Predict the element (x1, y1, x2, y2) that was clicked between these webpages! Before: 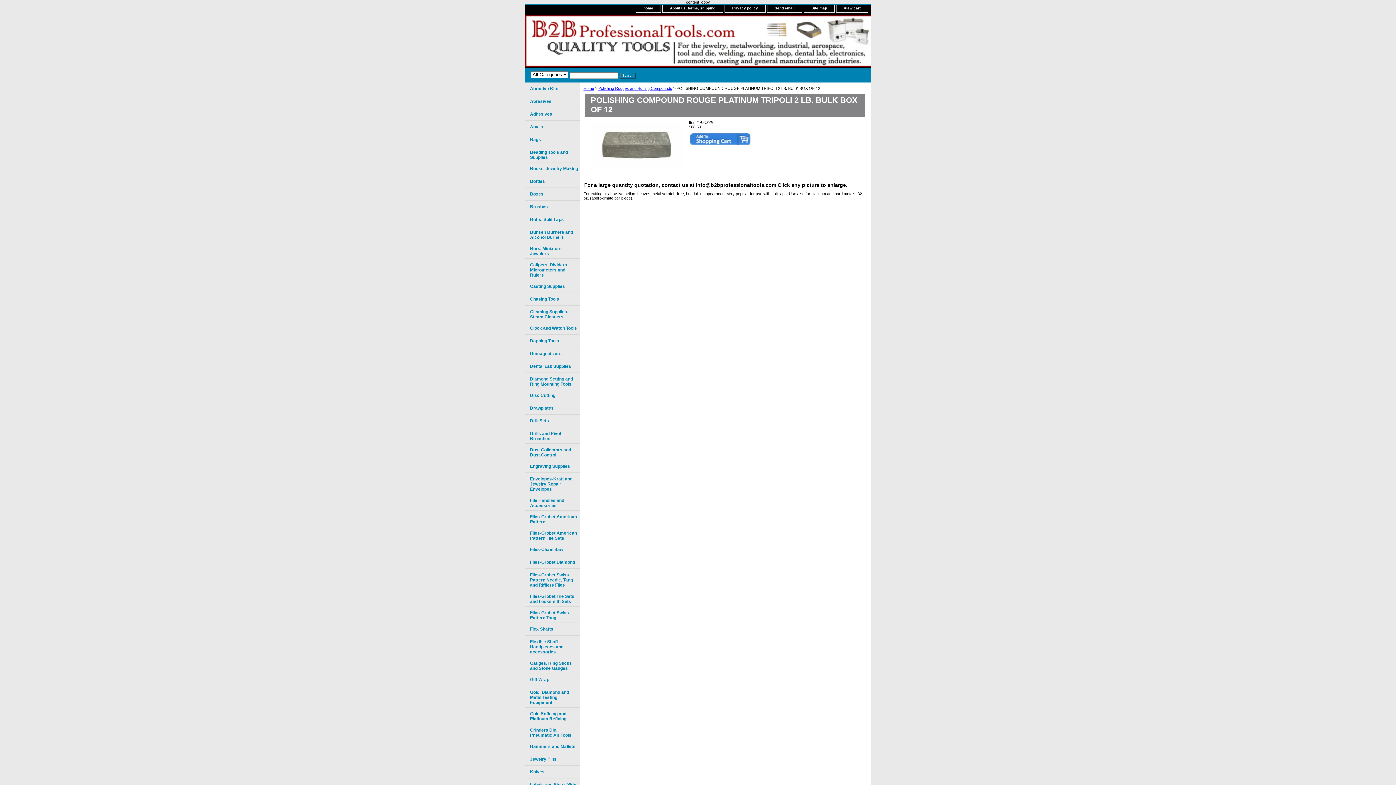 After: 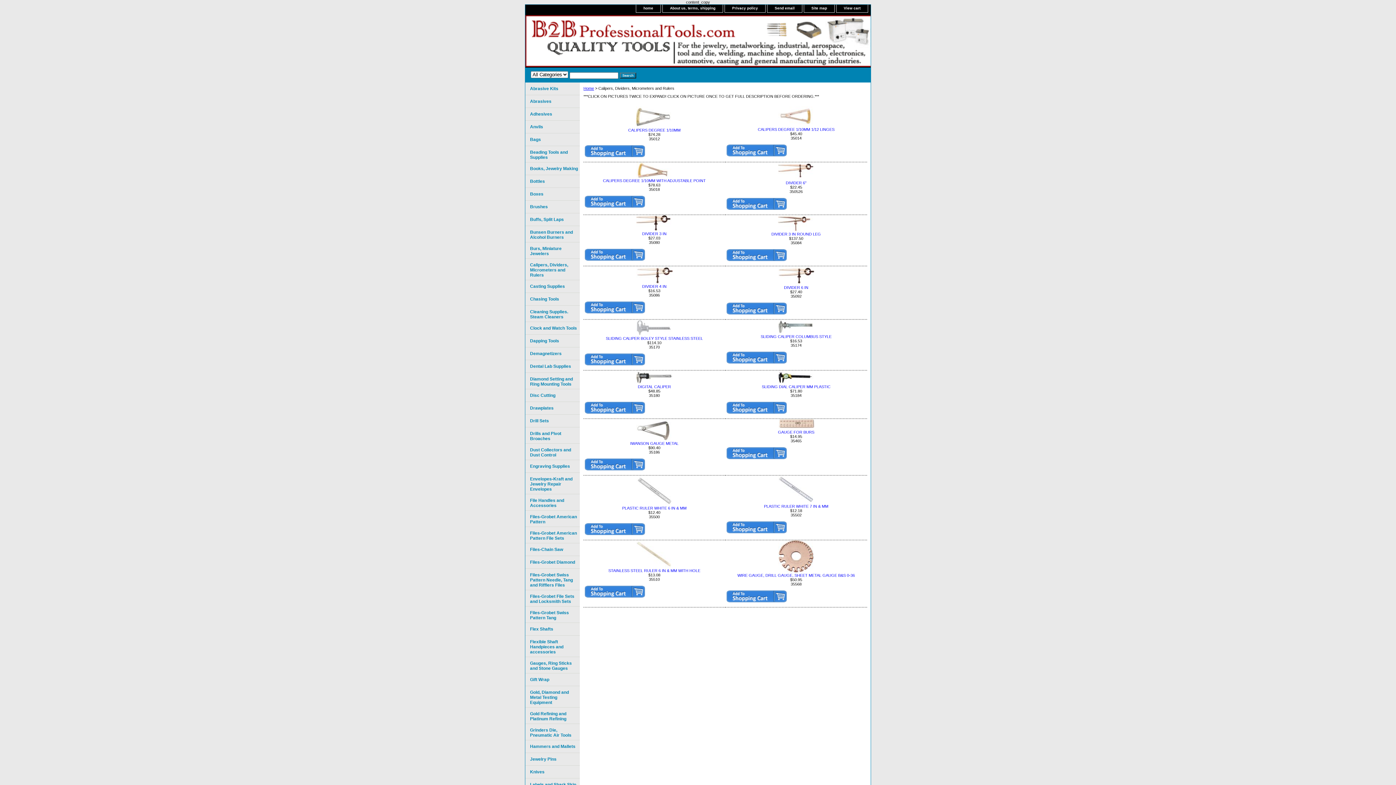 Action: label: Calipers, Dividers, Micrometers and Rulers bbox: (525, 258, 580, 280)